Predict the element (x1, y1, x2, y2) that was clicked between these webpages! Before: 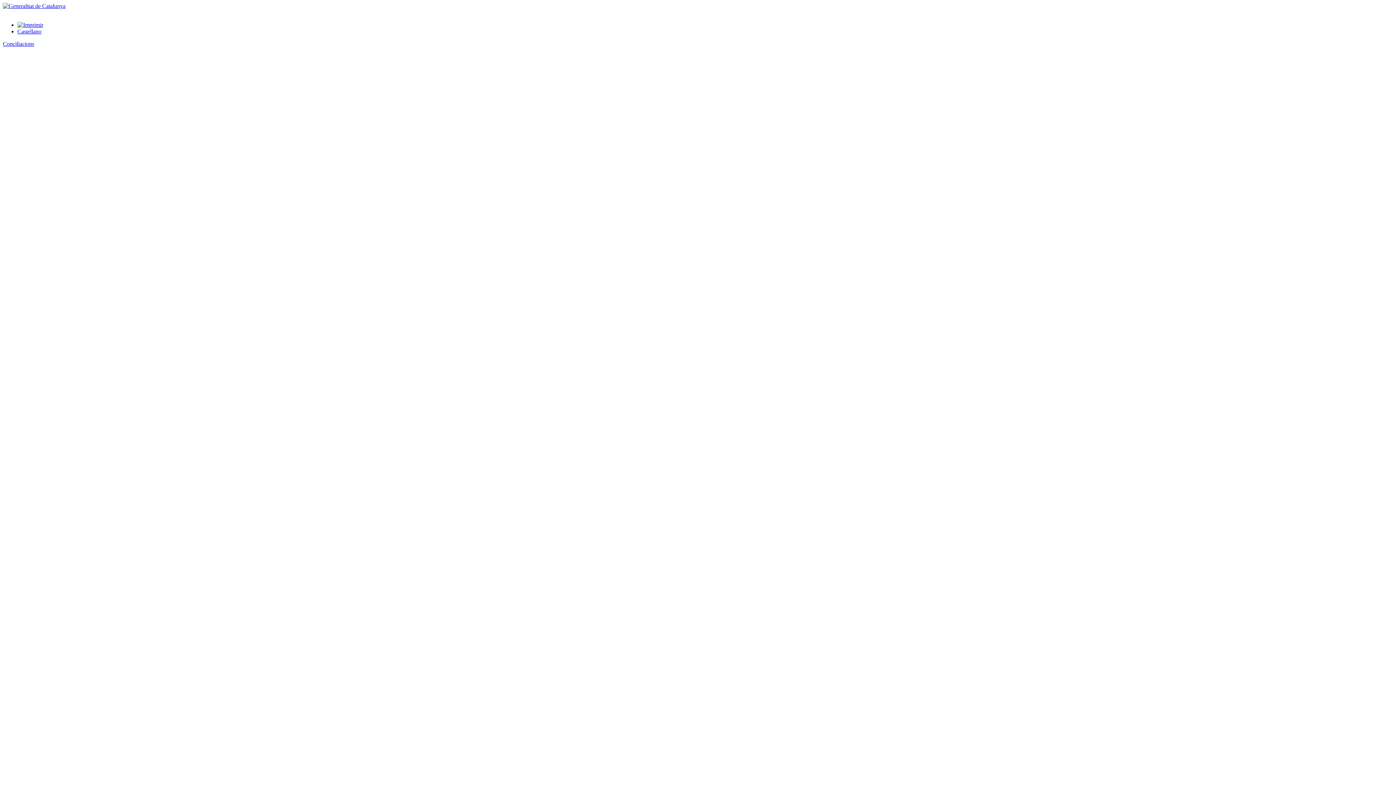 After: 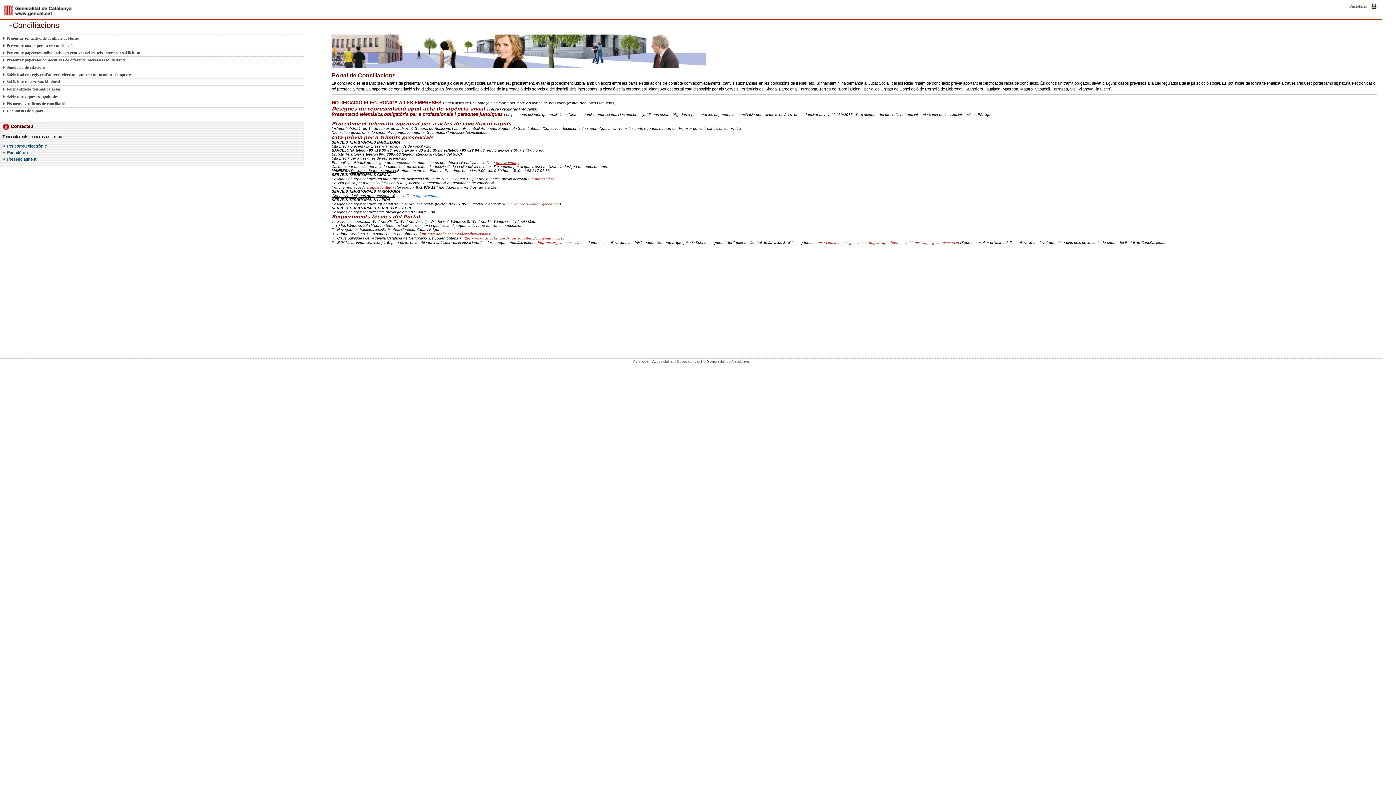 Action: bbox: (2, 40, 34, 46) label: Conciliacions